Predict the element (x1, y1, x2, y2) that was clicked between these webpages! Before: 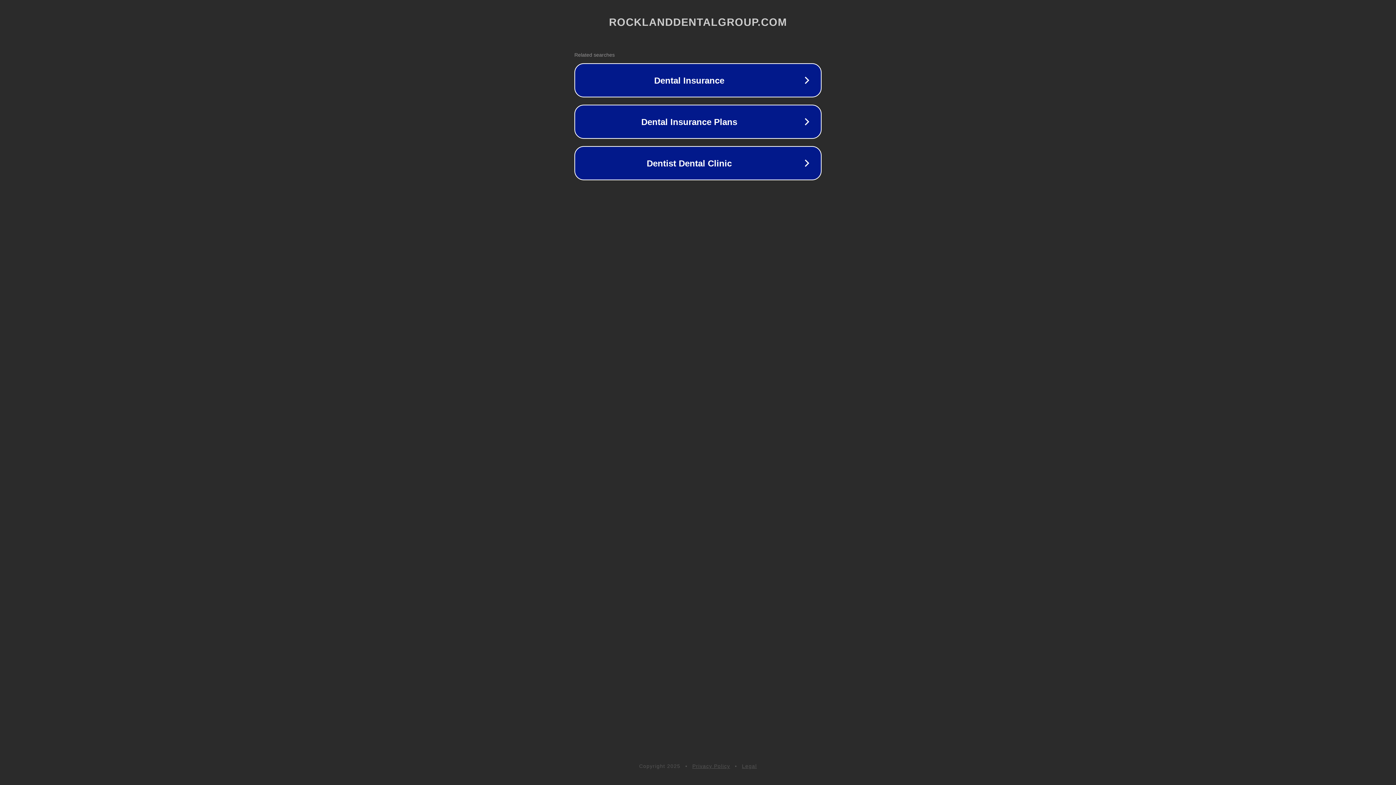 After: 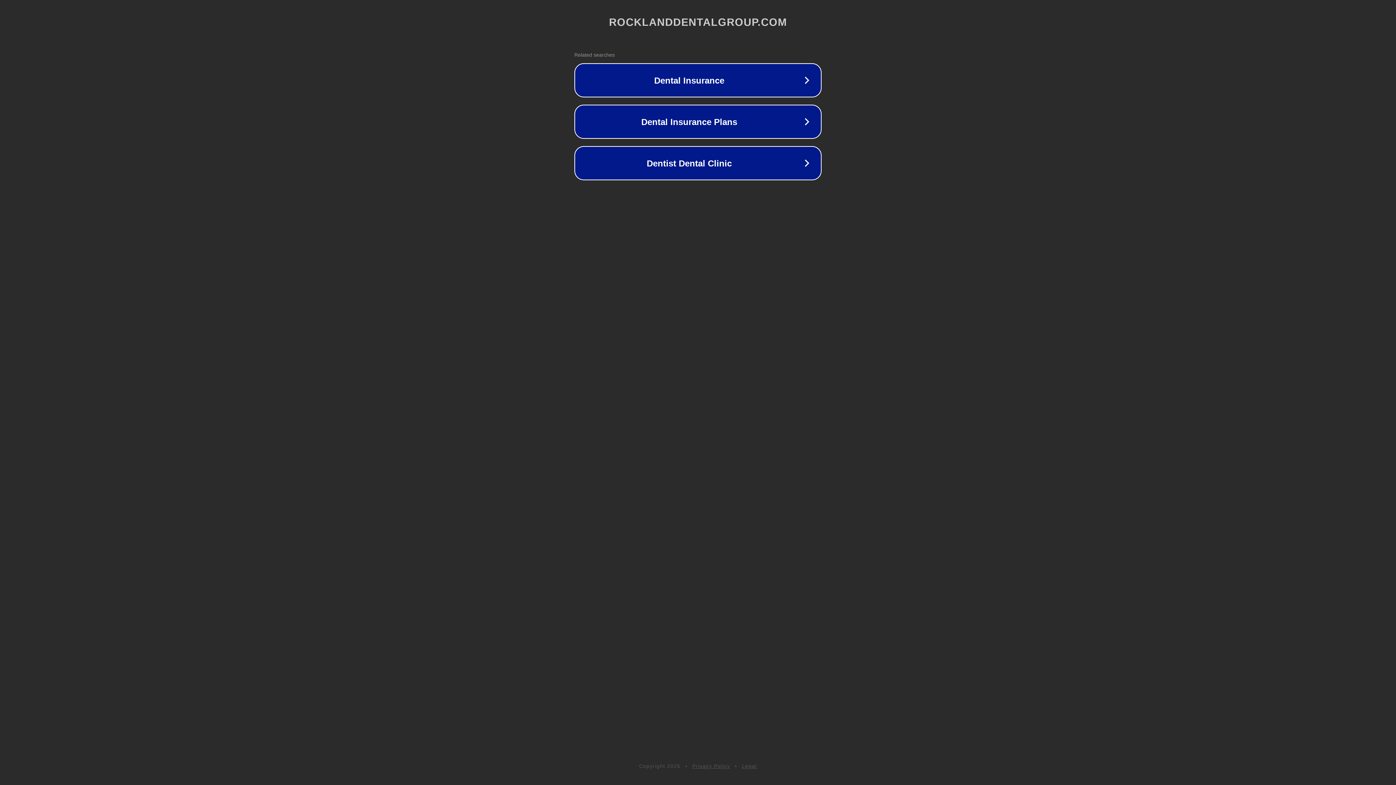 Action: bbox: (742, 763, 757, 769) label: Legal